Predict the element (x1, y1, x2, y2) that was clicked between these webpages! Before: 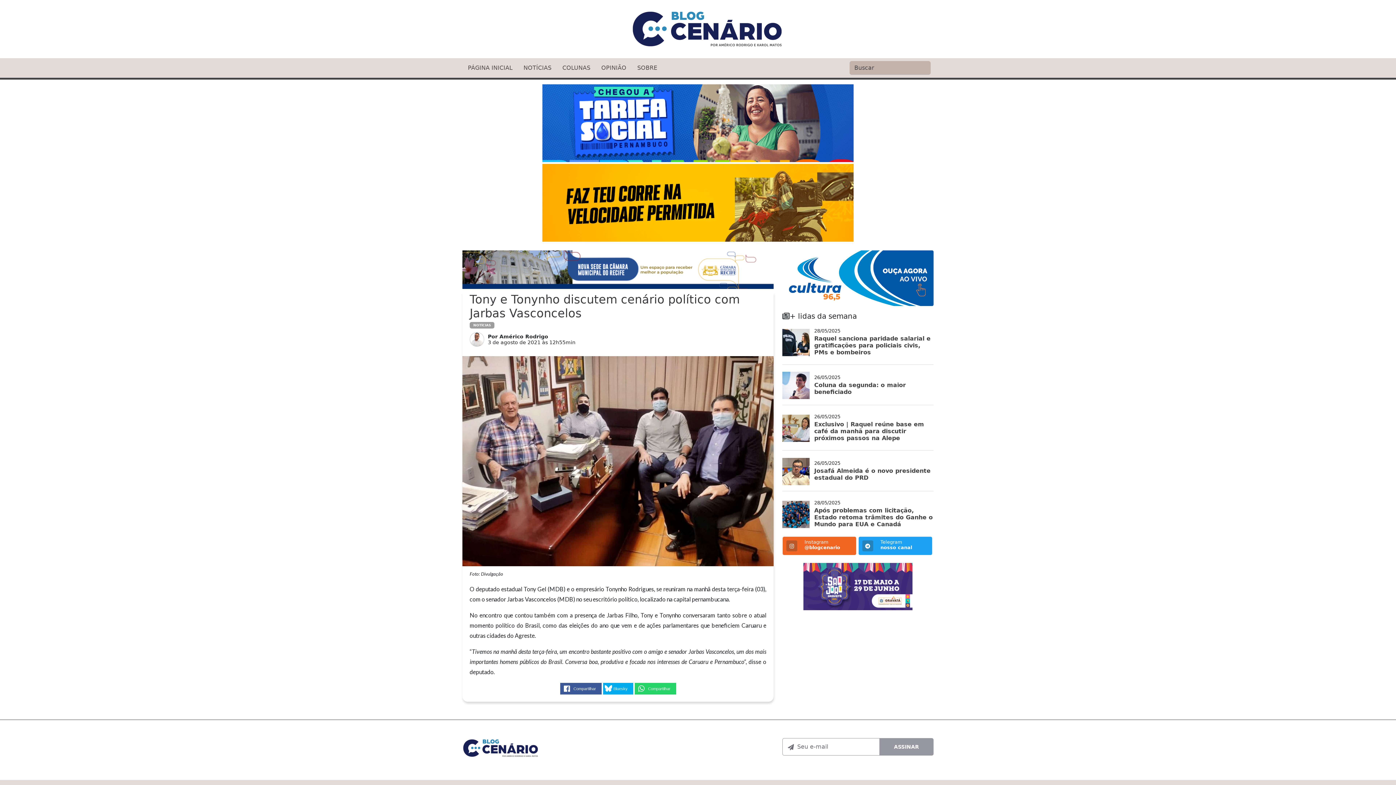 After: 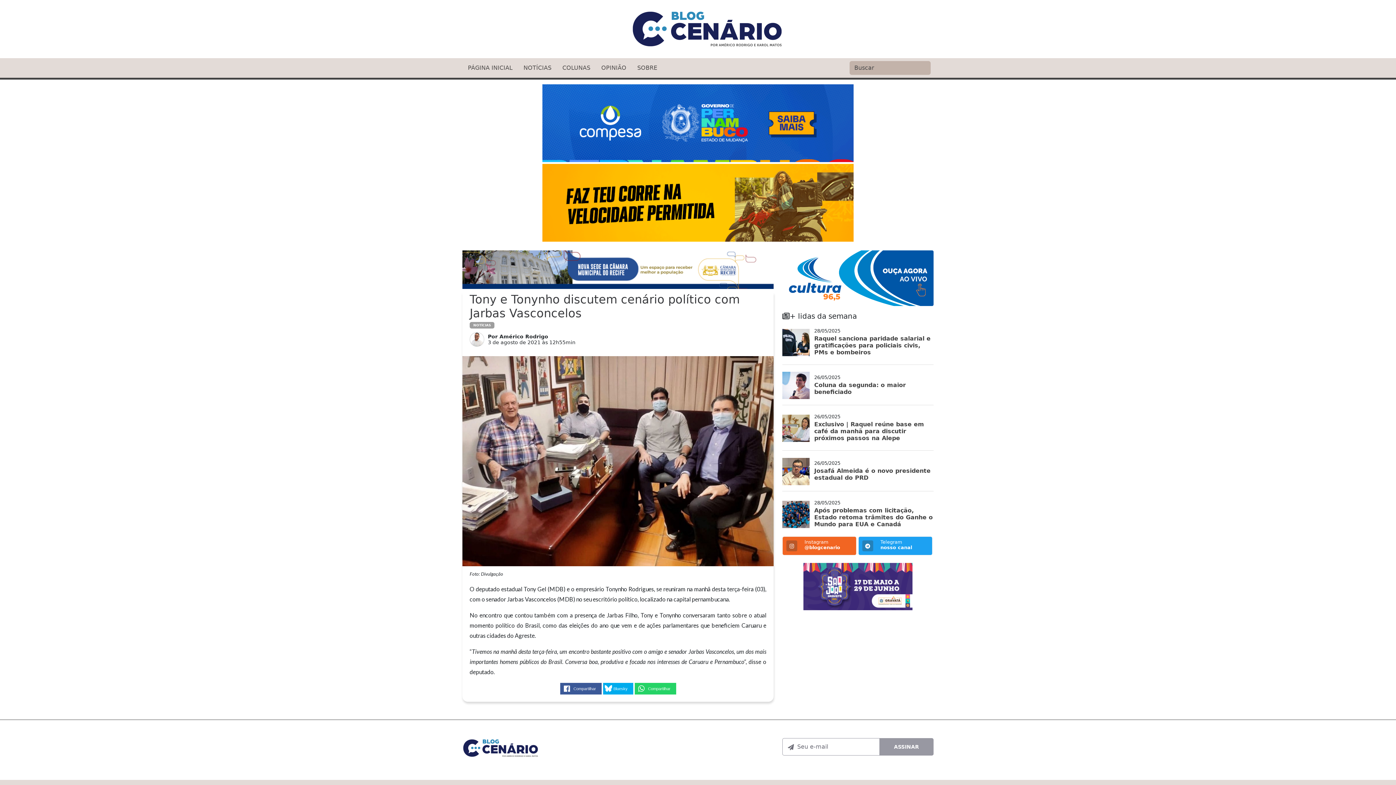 Action: bbox: (542, 199, 853, 206)